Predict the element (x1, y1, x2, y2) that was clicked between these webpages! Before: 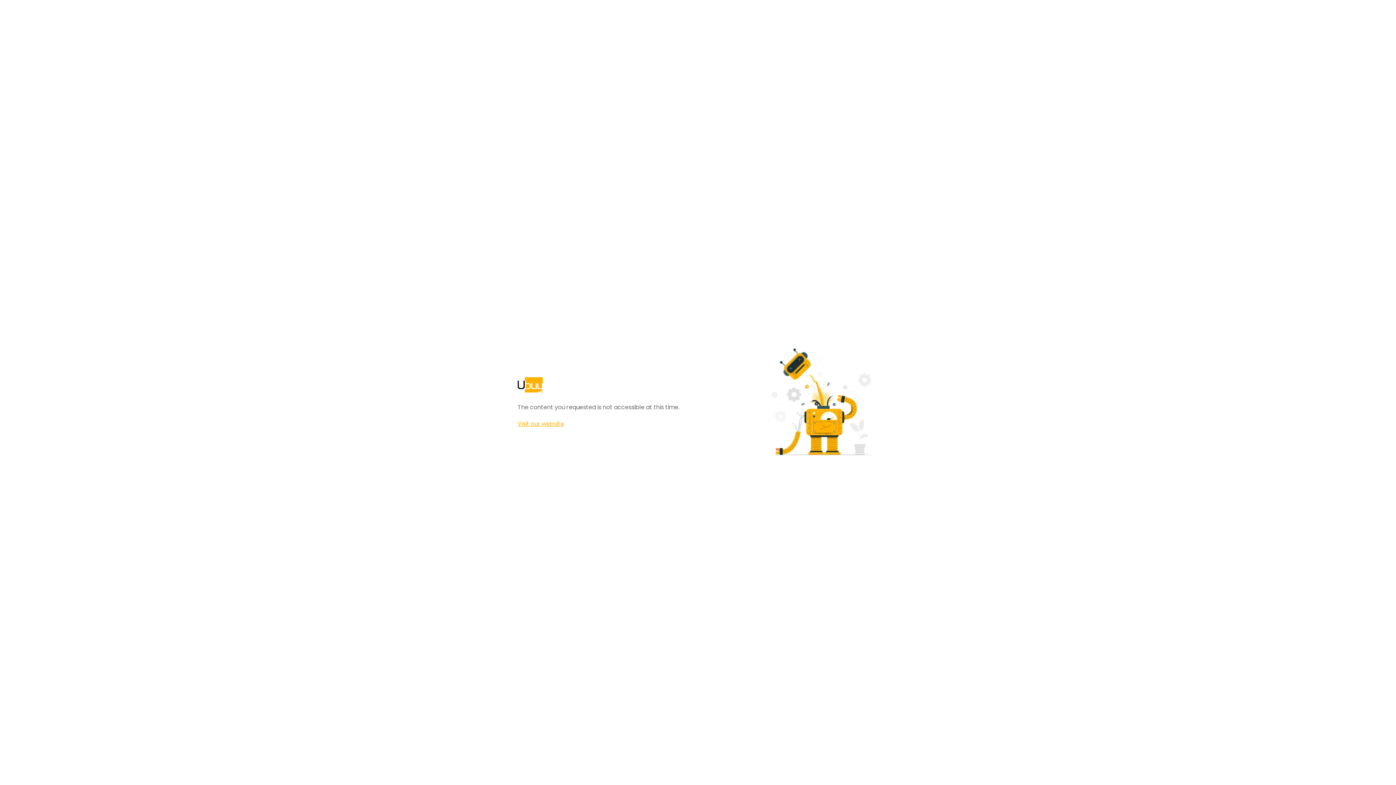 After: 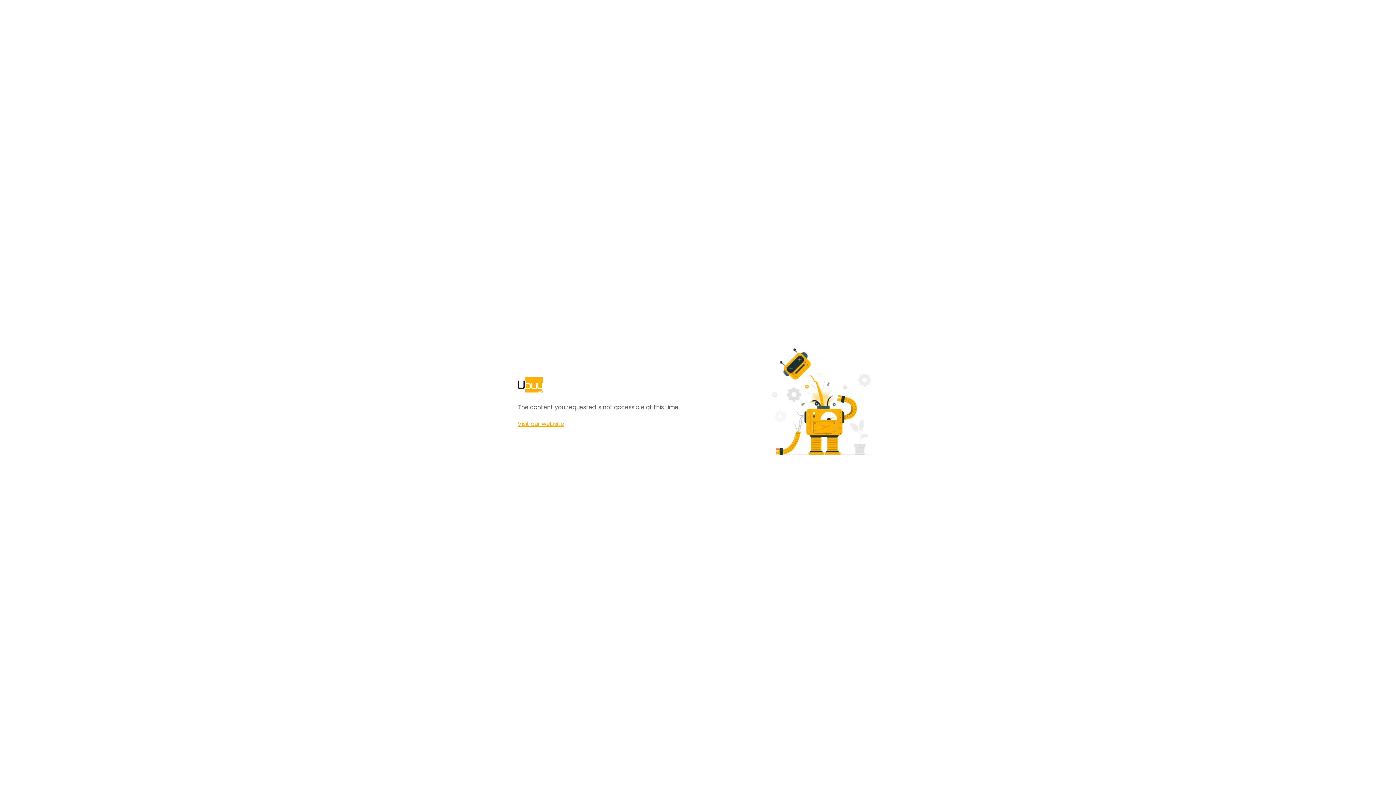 Action: bbox: (517, 420, 564, 428) label: Visit our website